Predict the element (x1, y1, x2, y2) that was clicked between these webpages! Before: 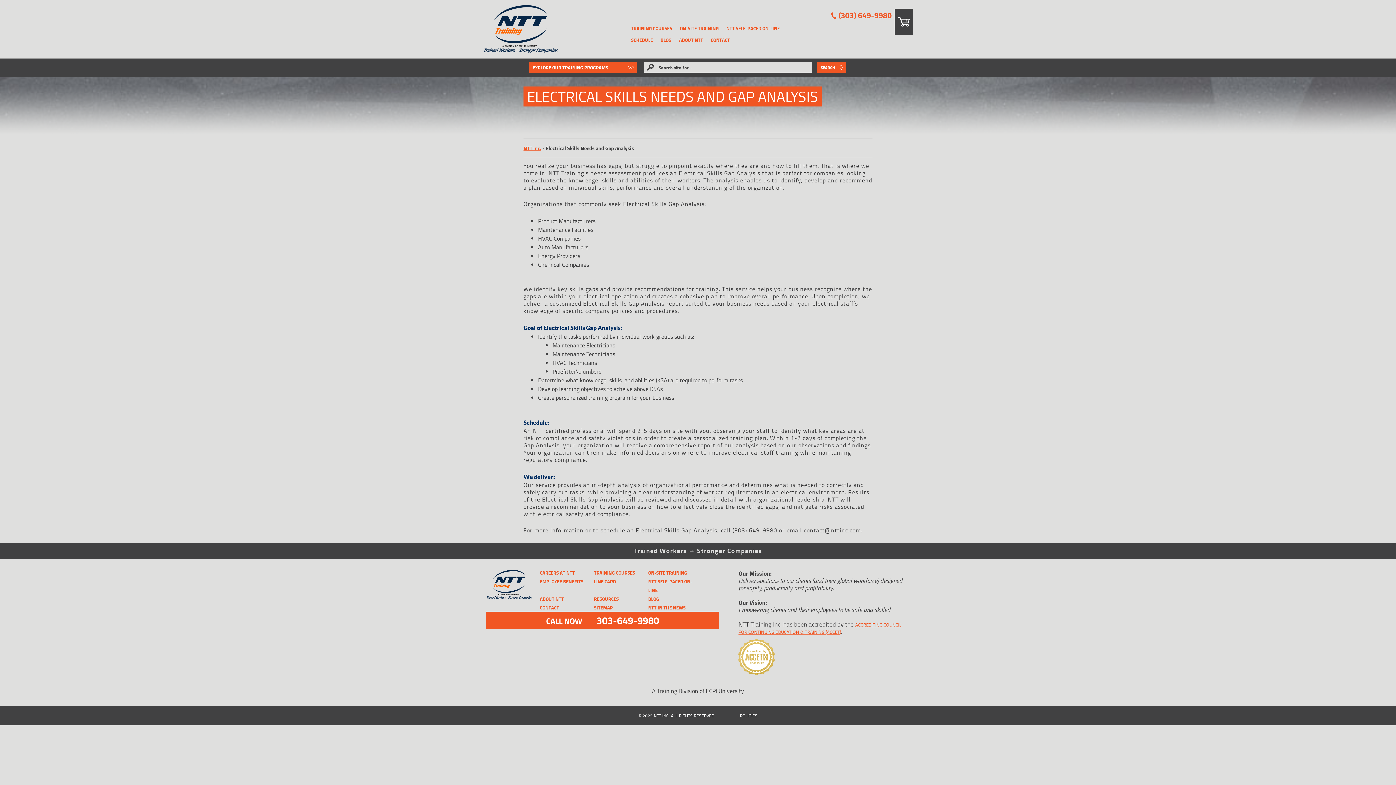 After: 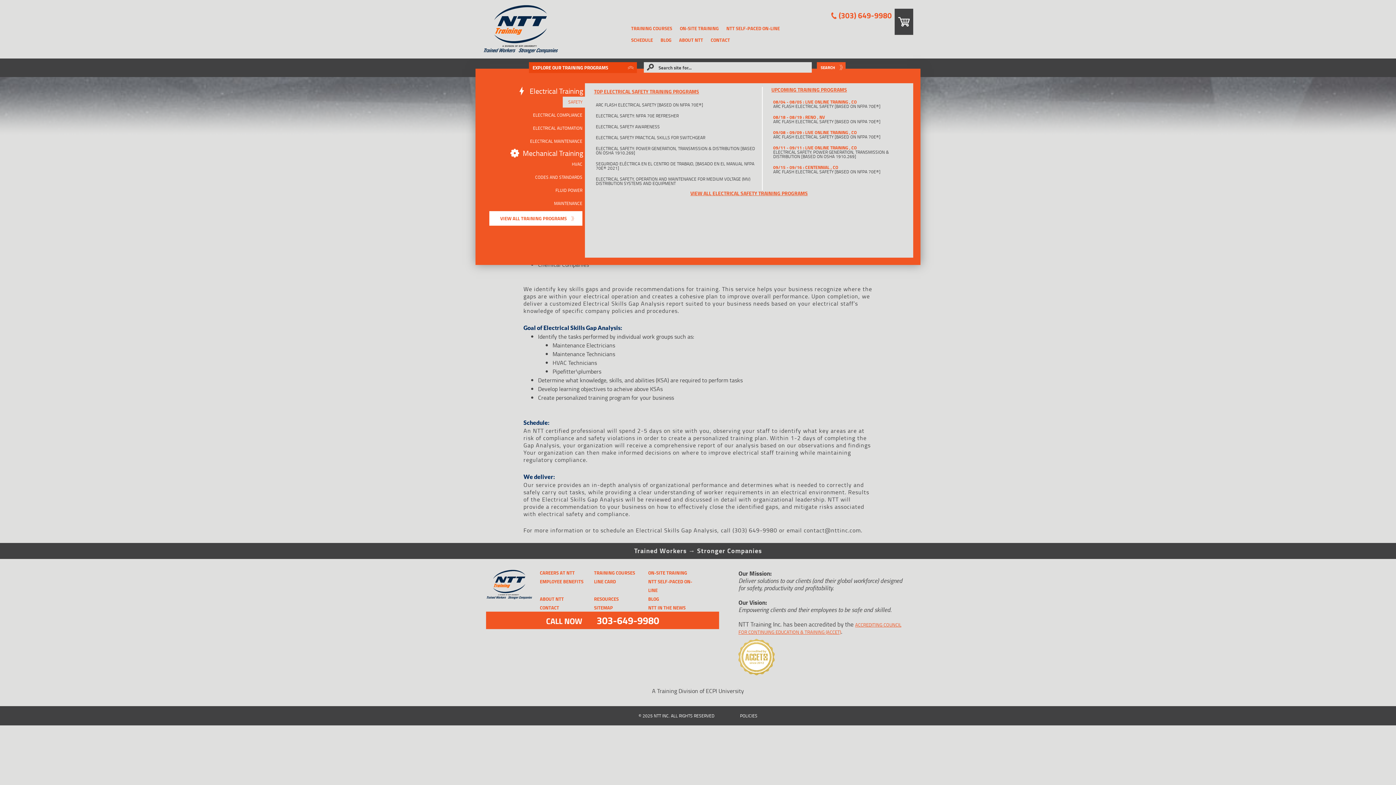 Action: label: EXPLORE OUR TRAINING PROGRAMS bbox: (529, 62, 637, 72)